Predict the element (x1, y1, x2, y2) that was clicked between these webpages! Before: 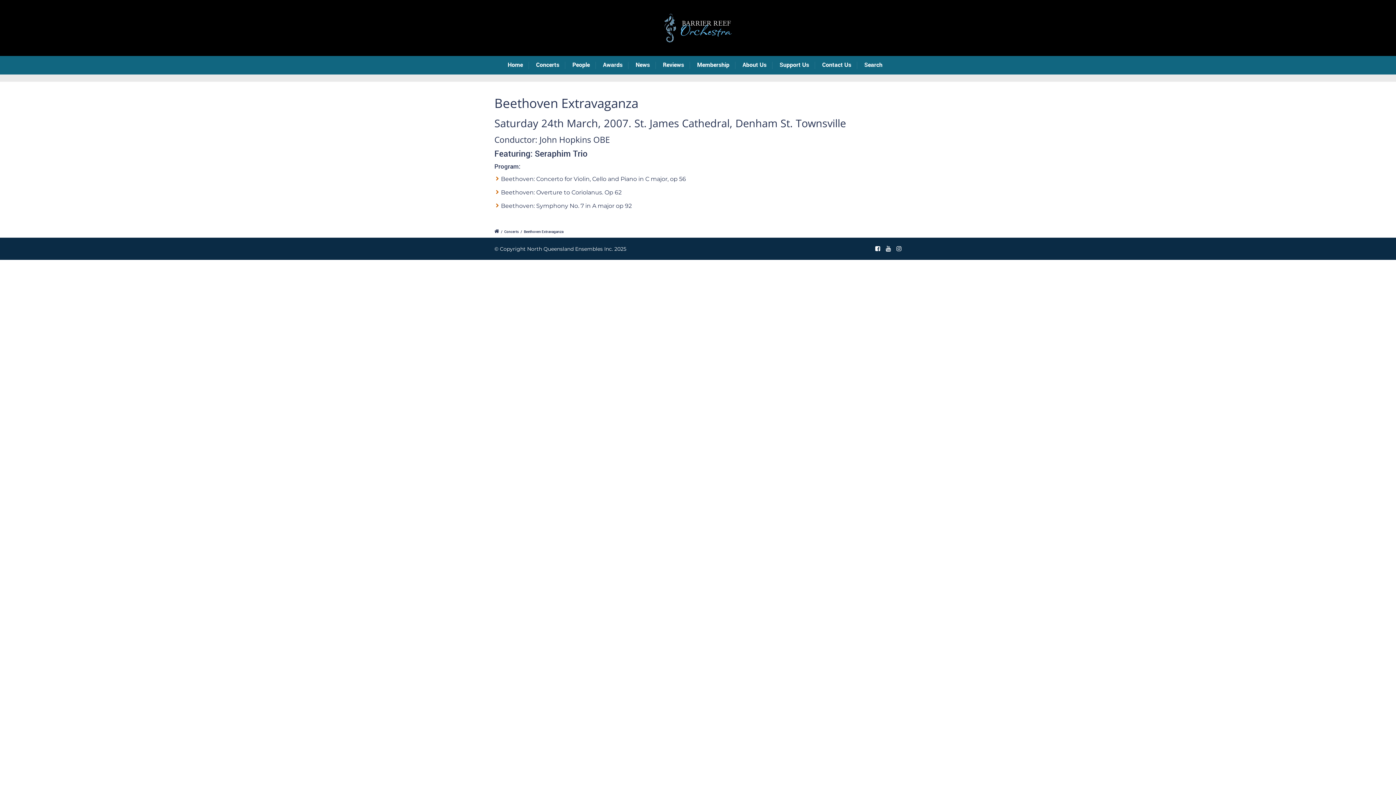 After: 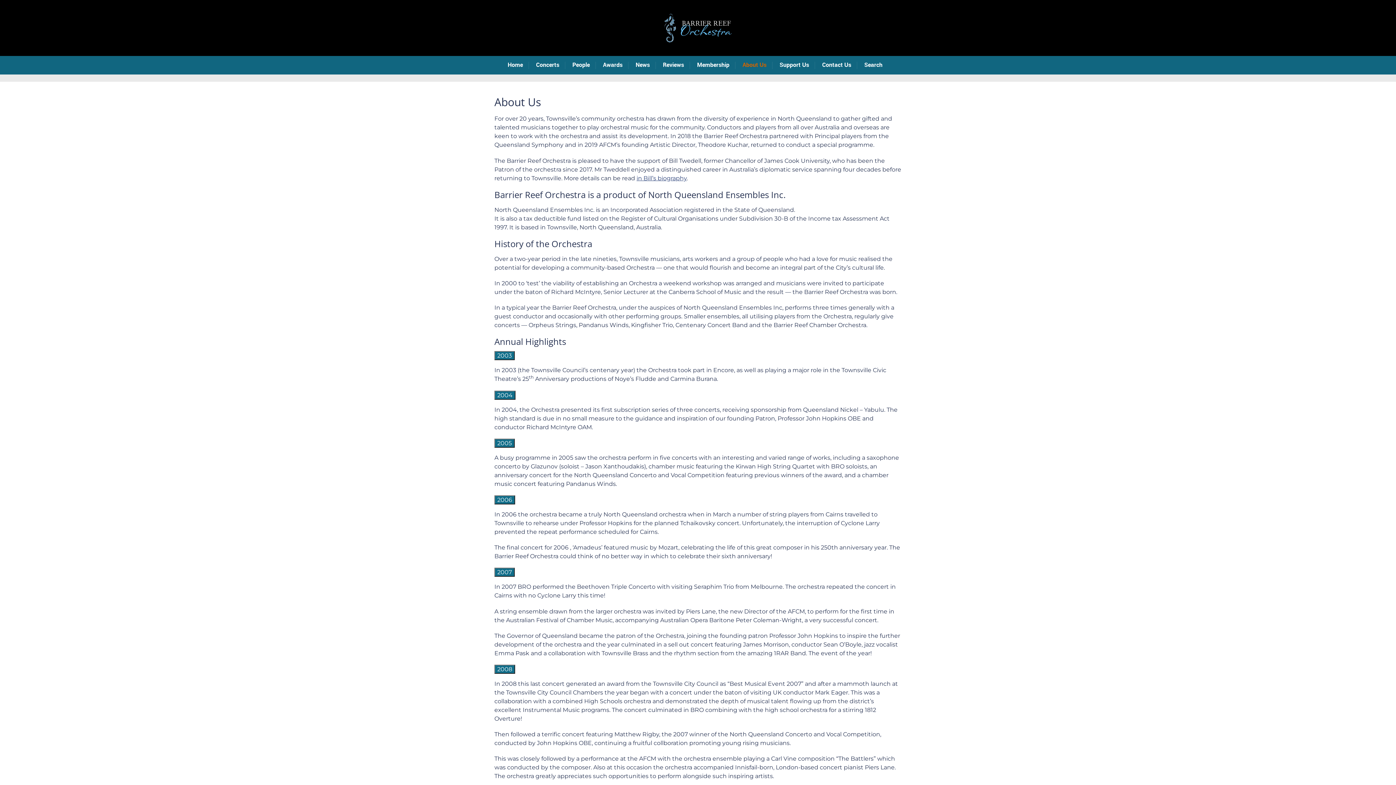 Action: label: About Us bbox: (742, 56, 772, 74)